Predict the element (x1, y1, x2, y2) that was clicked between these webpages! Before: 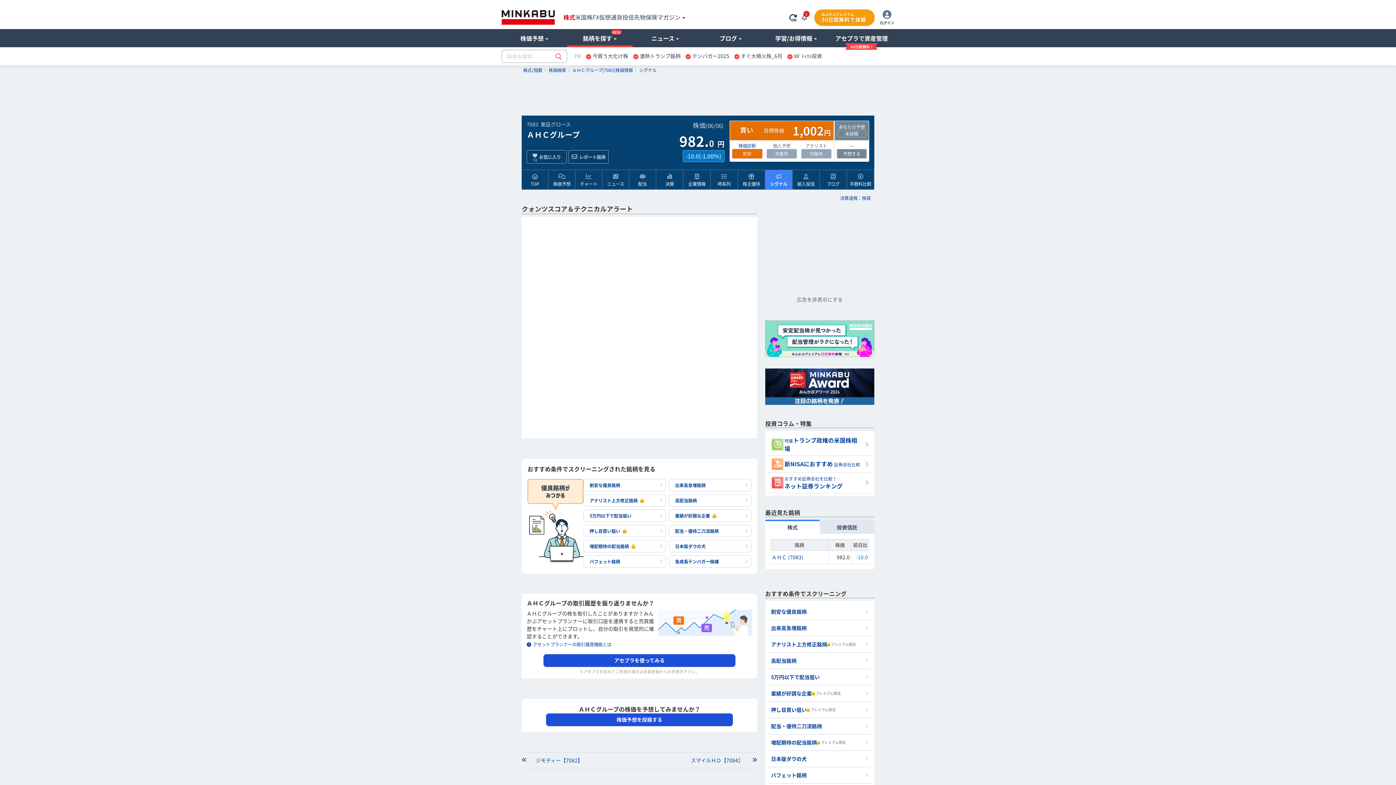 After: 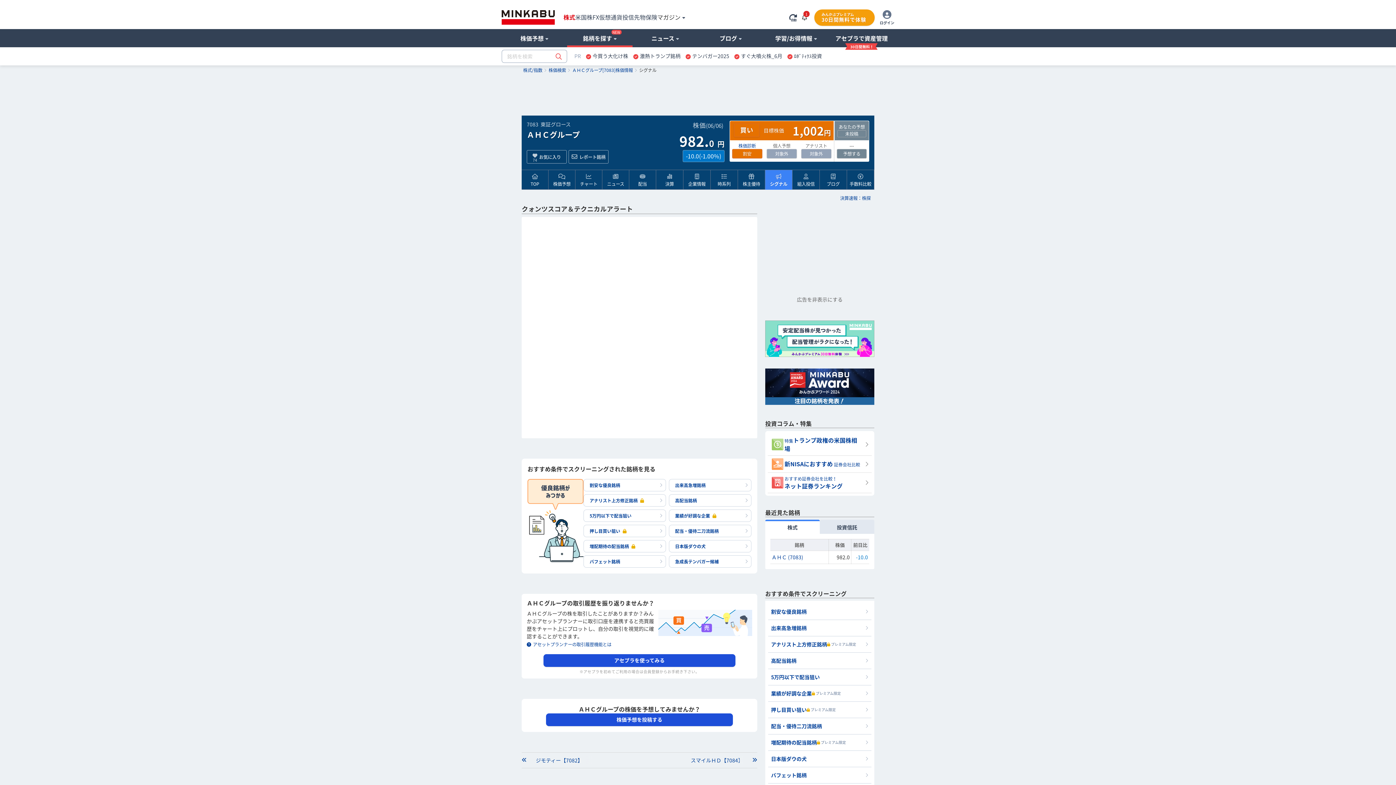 Action: bbox: (765, 172, 792, 187) label: シグナル